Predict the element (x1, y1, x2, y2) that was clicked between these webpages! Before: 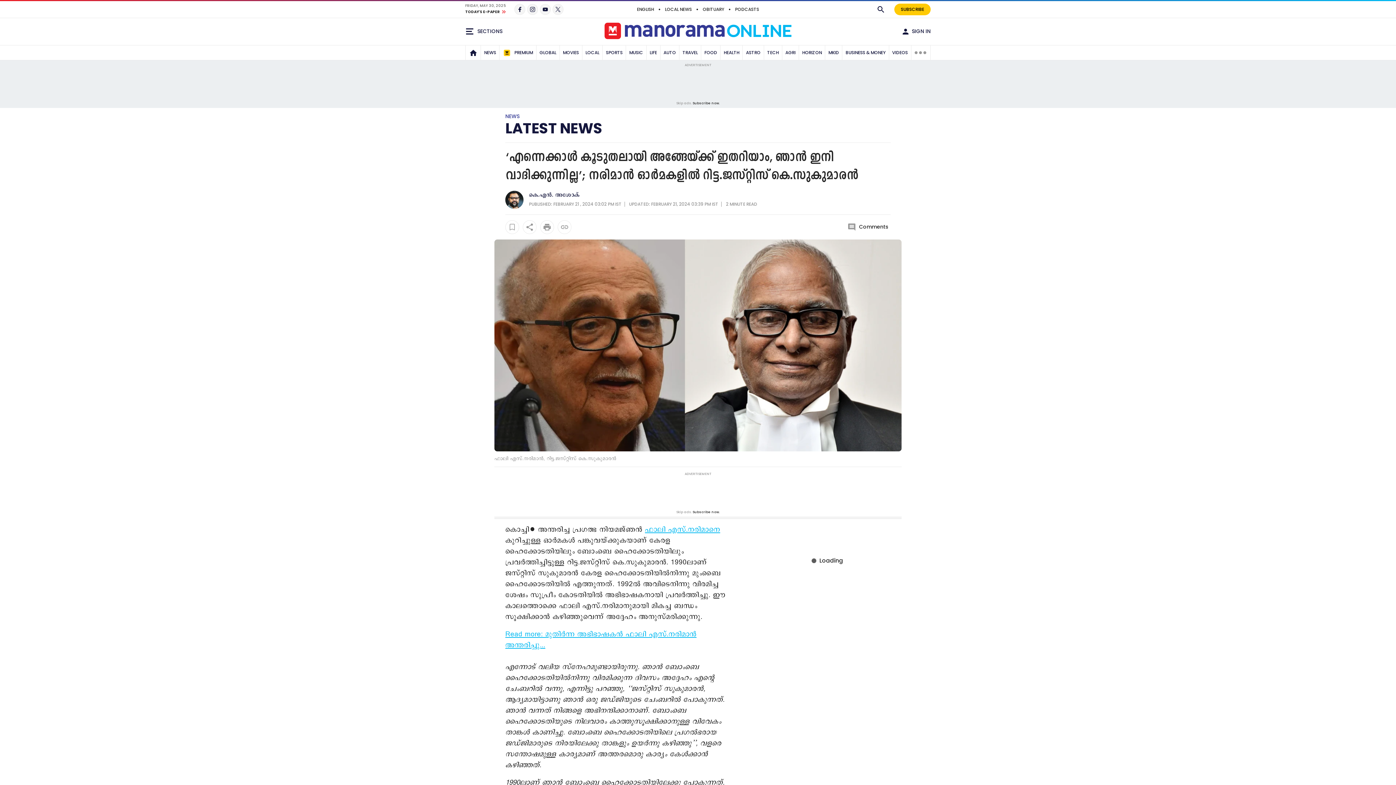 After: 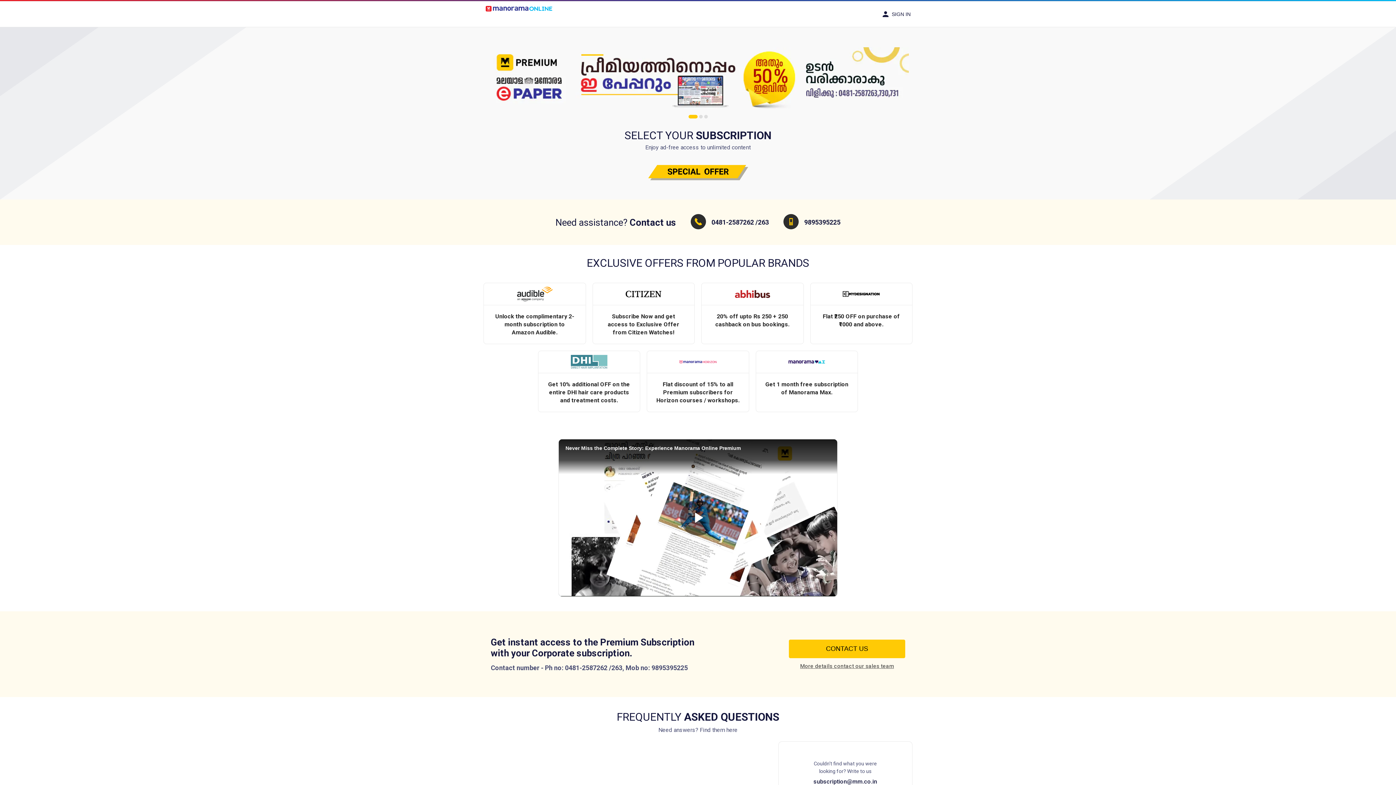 Action: bbox: (692, 510, 719, 514) label: Subscribe now.